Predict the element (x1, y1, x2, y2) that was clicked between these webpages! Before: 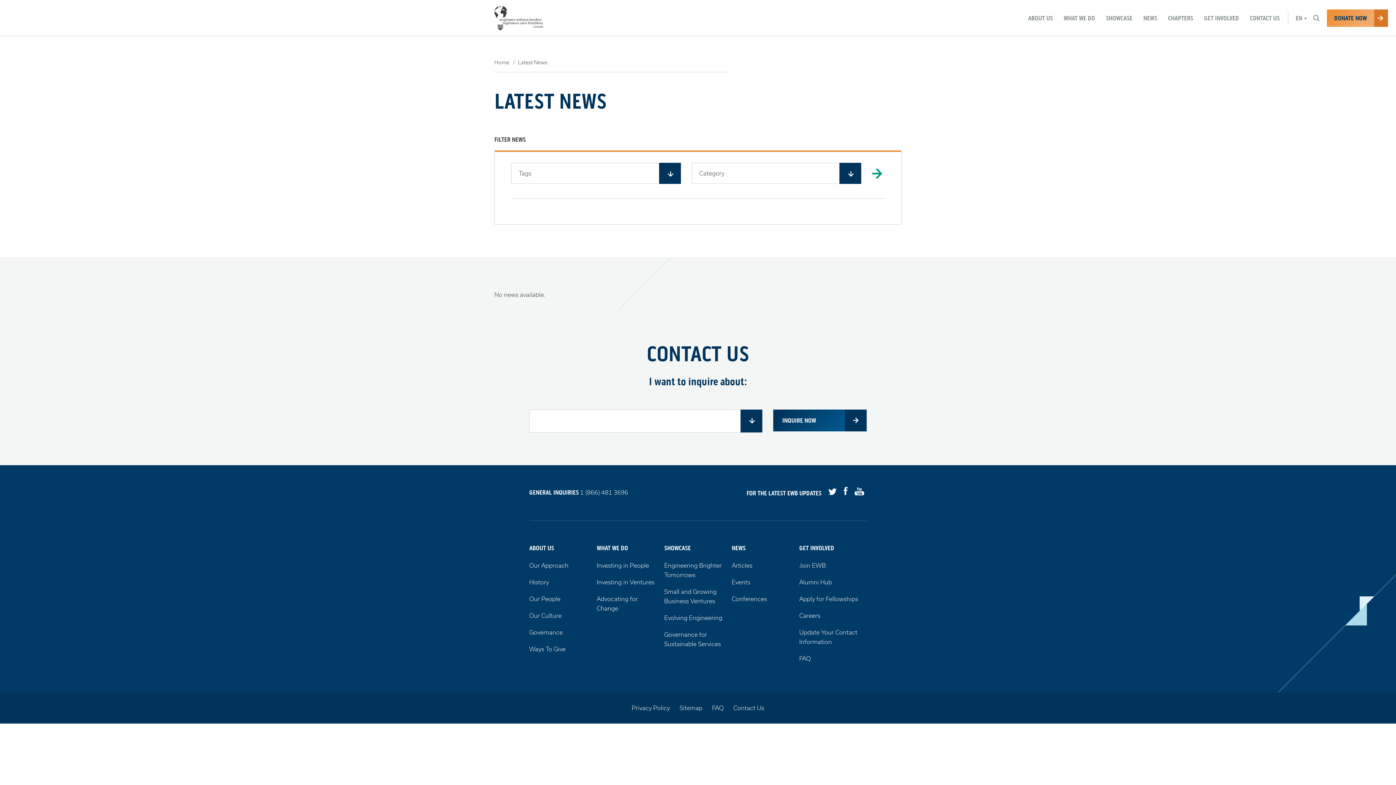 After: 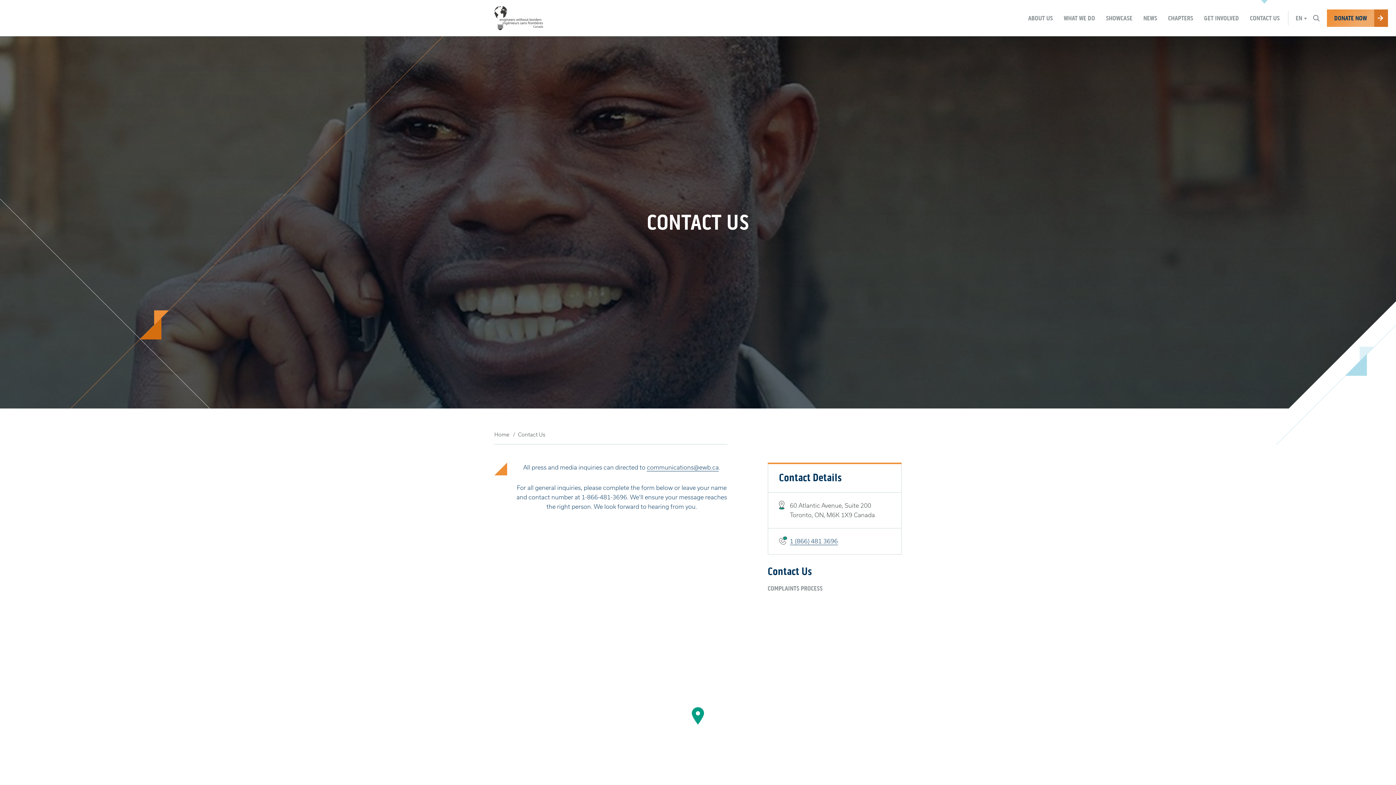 Action: label: CONTACT US bbox: (1244, 0, 1285, 36)